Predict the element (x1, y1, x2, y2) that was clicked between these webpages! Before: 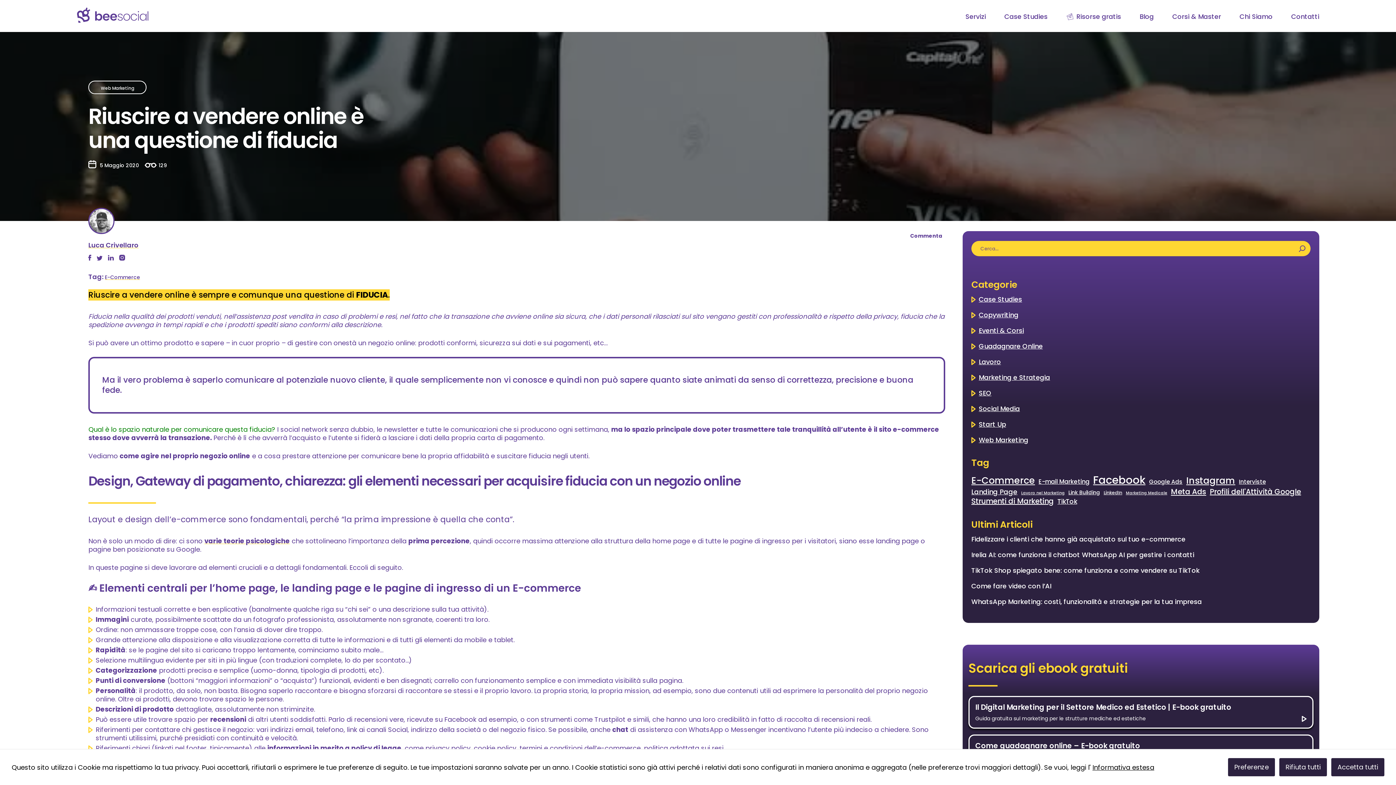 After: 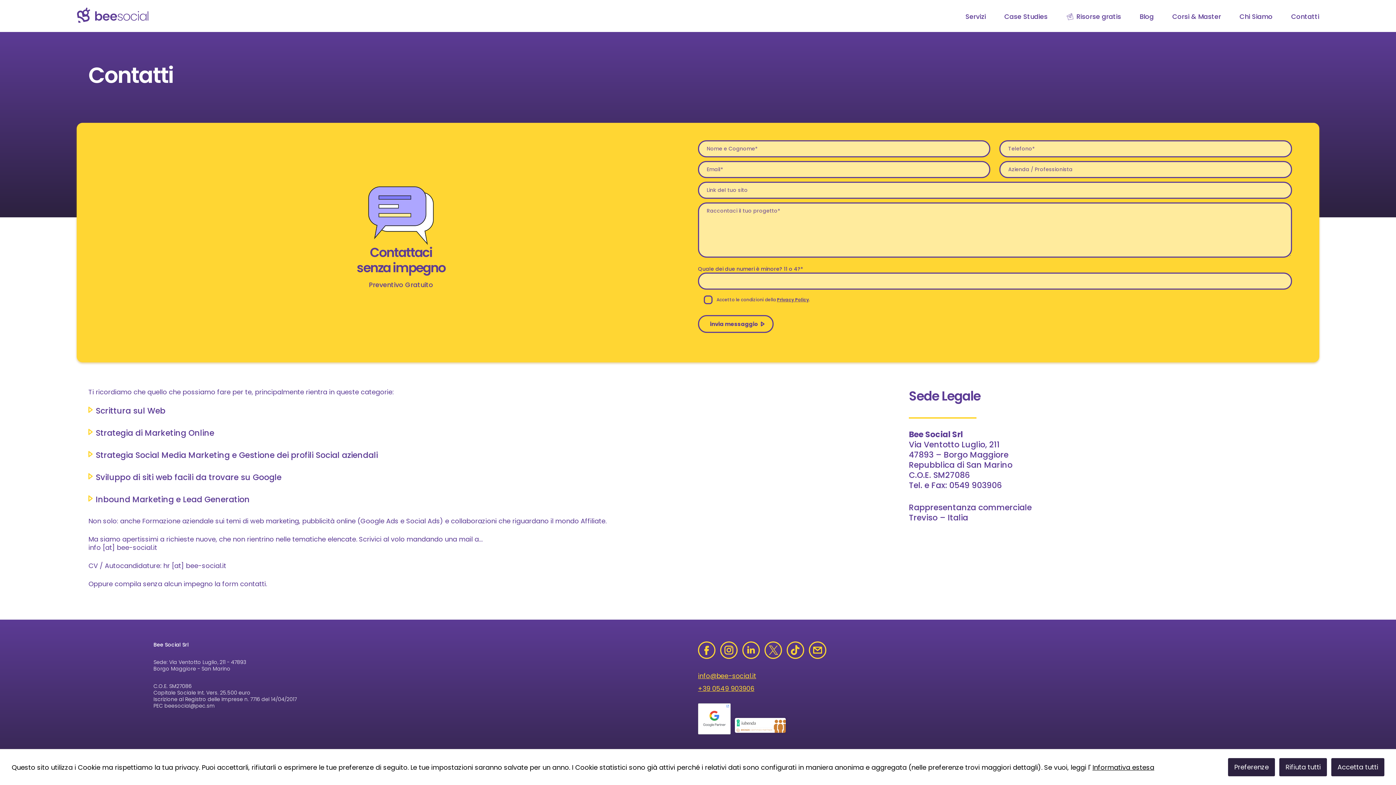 Action: bbox: (1291, 11, 1319, 20) label: Contatti